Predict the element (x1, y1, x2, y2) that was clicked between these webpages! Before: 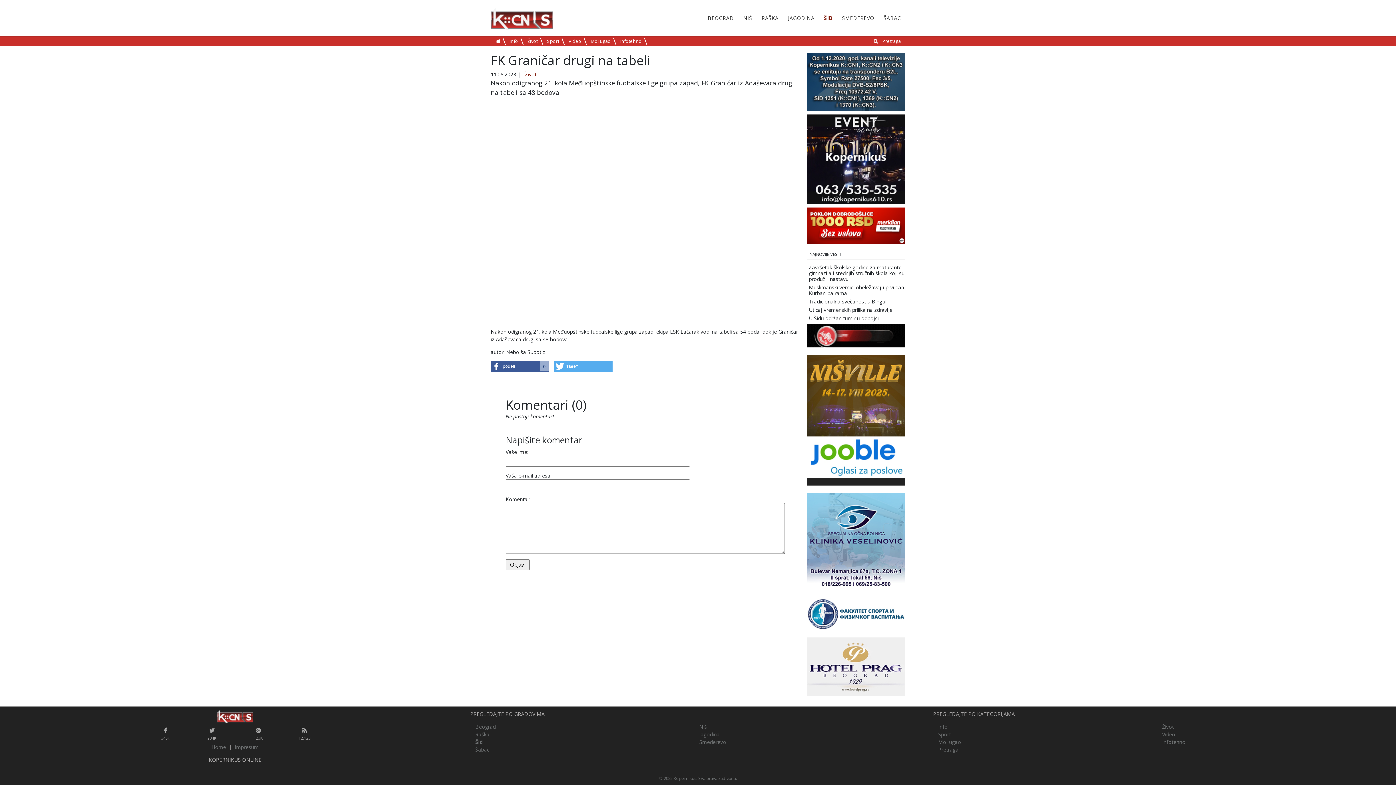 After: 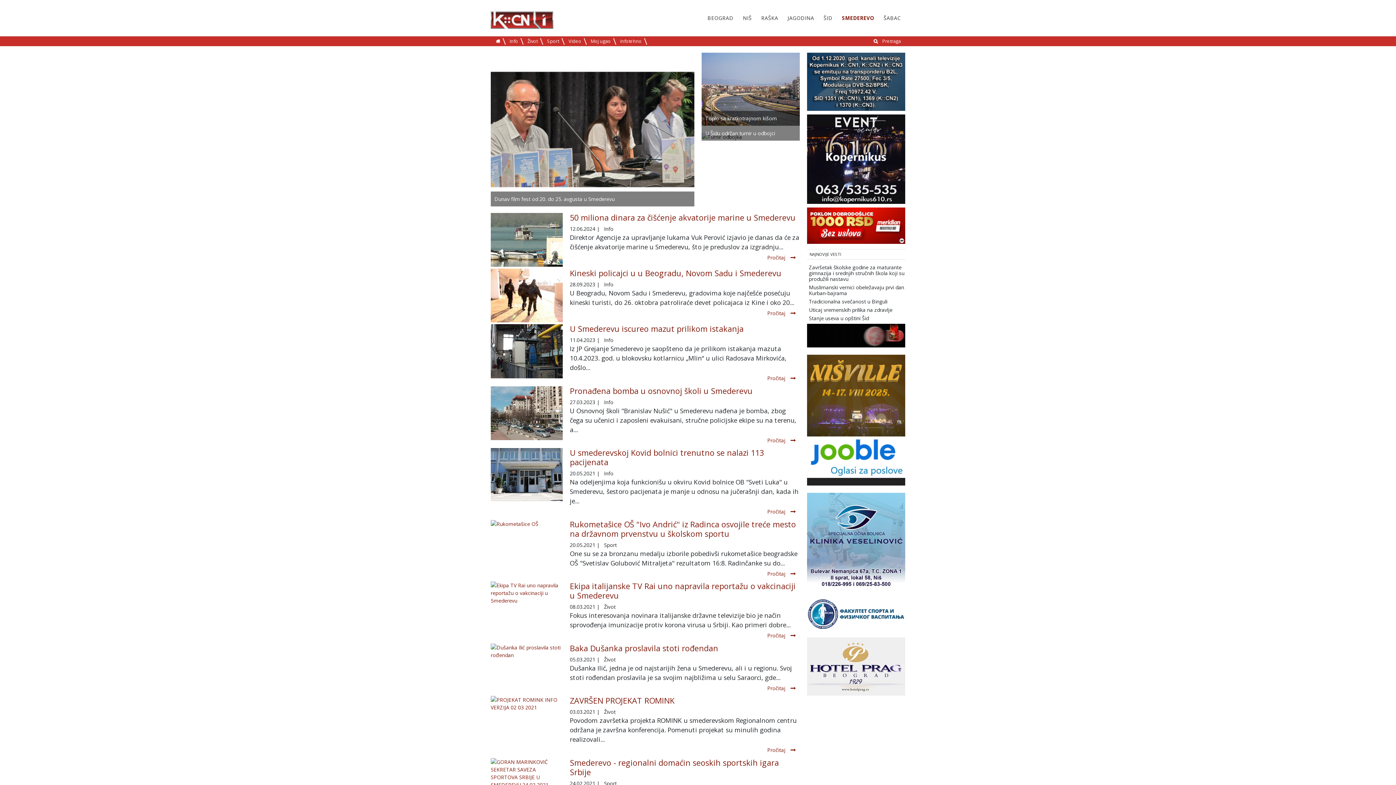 Action: label: SMEDEREVO bbox: (837, 0, 878, 36)